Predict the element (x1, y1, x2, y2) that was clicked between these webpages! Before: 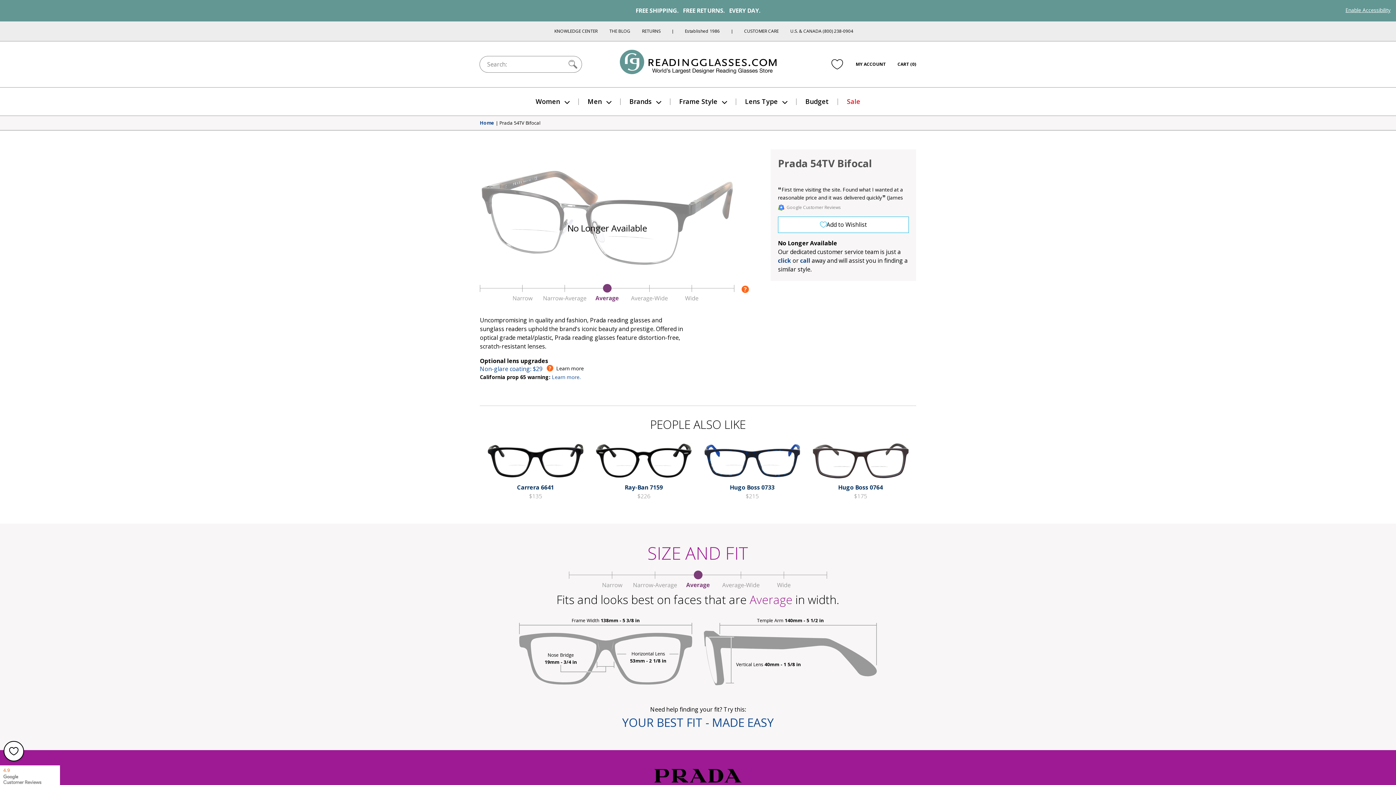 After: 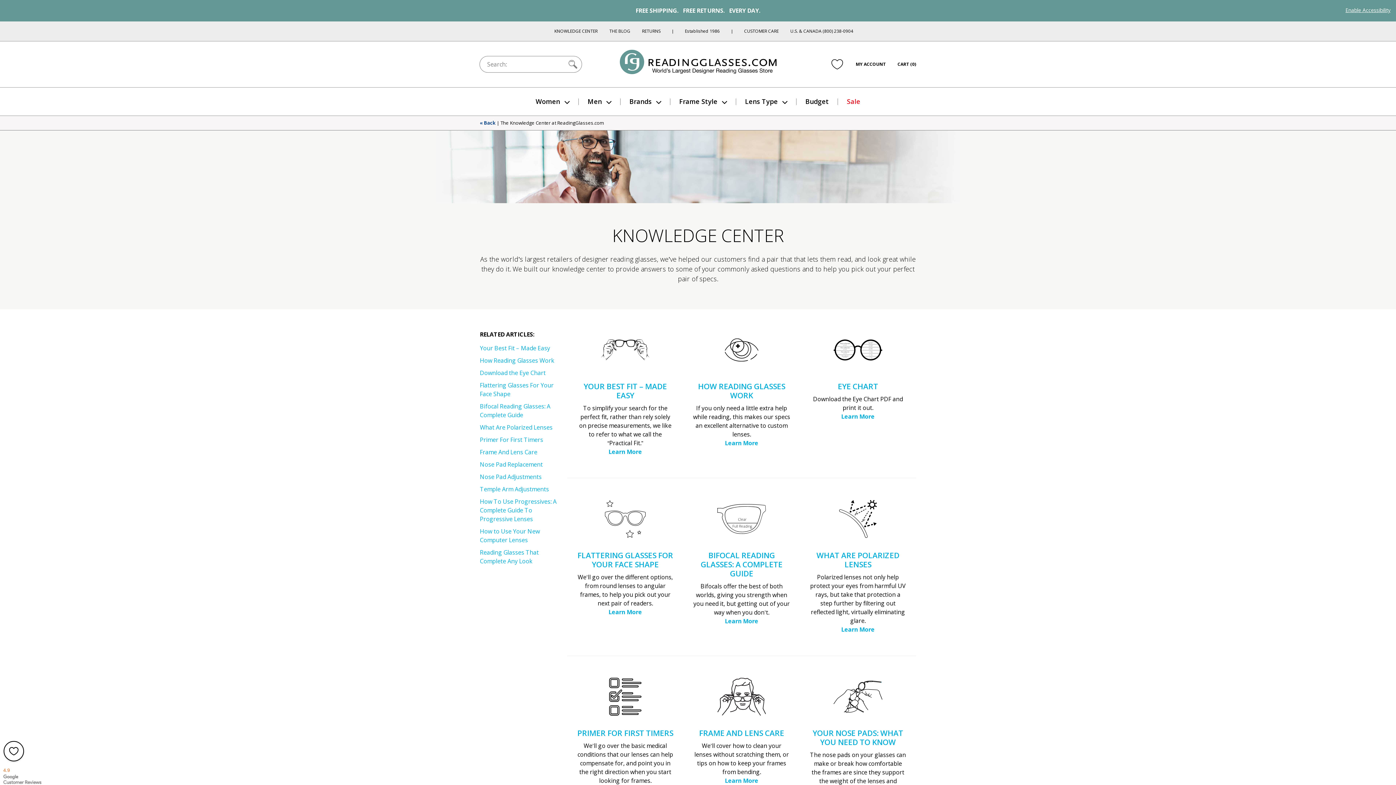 Action: bbox: (554, 28, 597, 34) label: KNOWLEDGE CENTER